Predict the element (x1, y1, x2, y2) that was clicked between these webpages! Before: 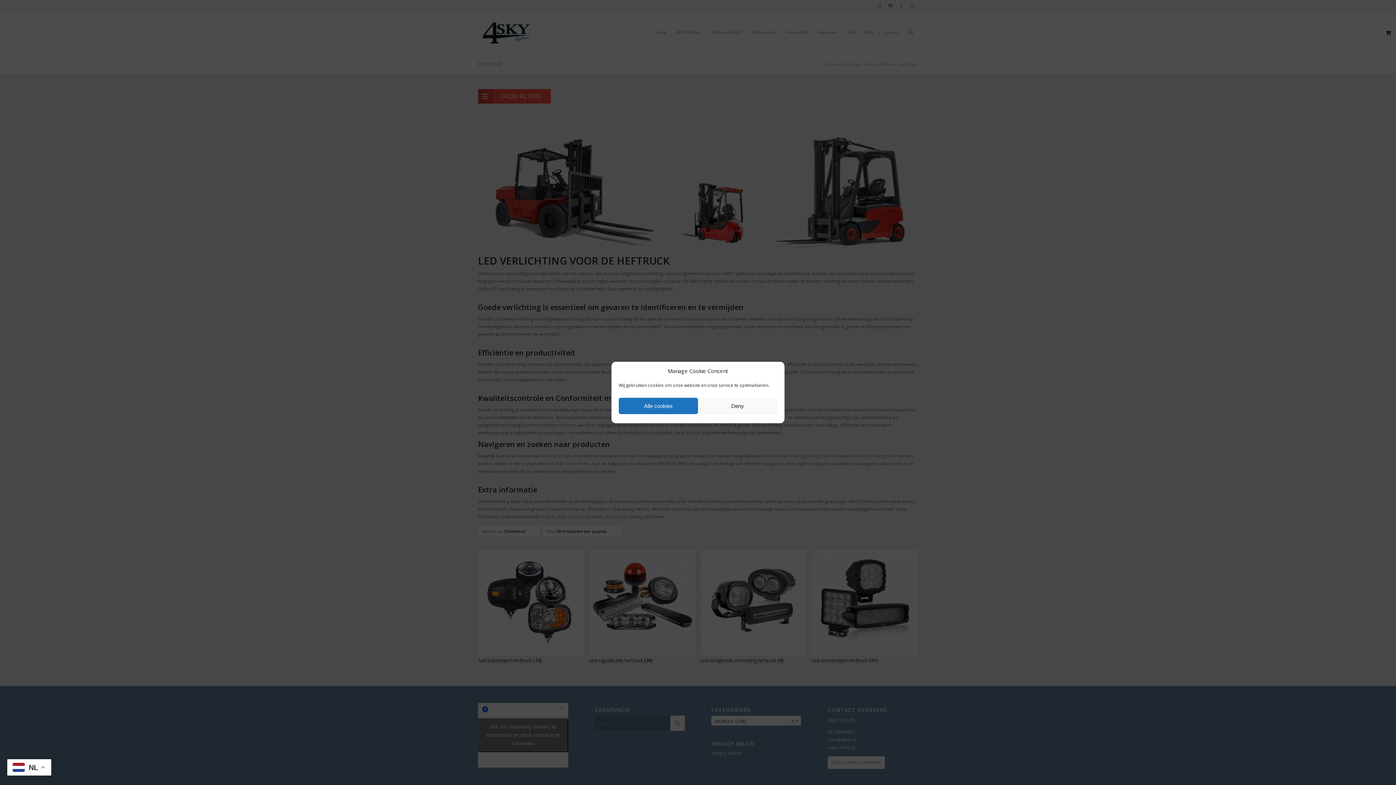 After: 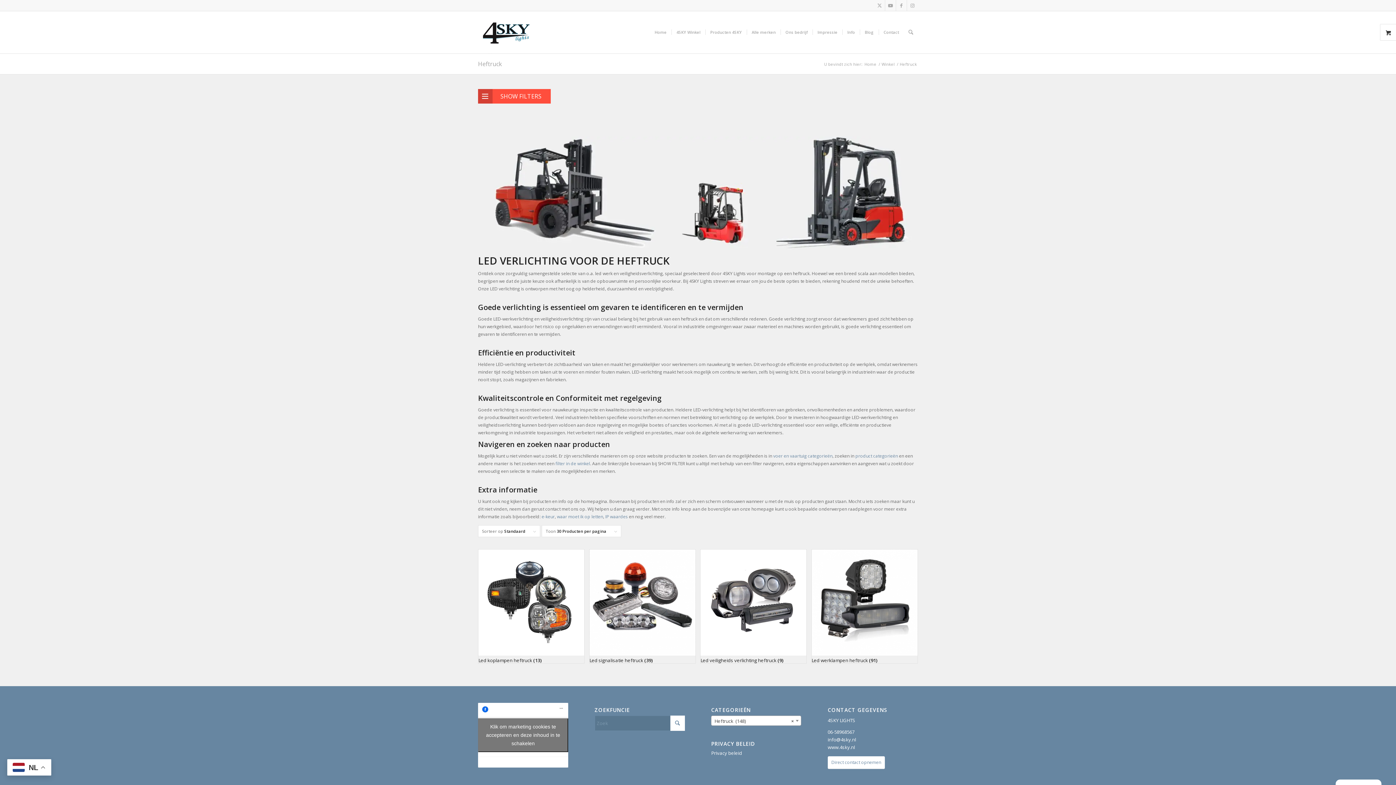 Action: bbox: (698, 398, 777, 414) label: Deny